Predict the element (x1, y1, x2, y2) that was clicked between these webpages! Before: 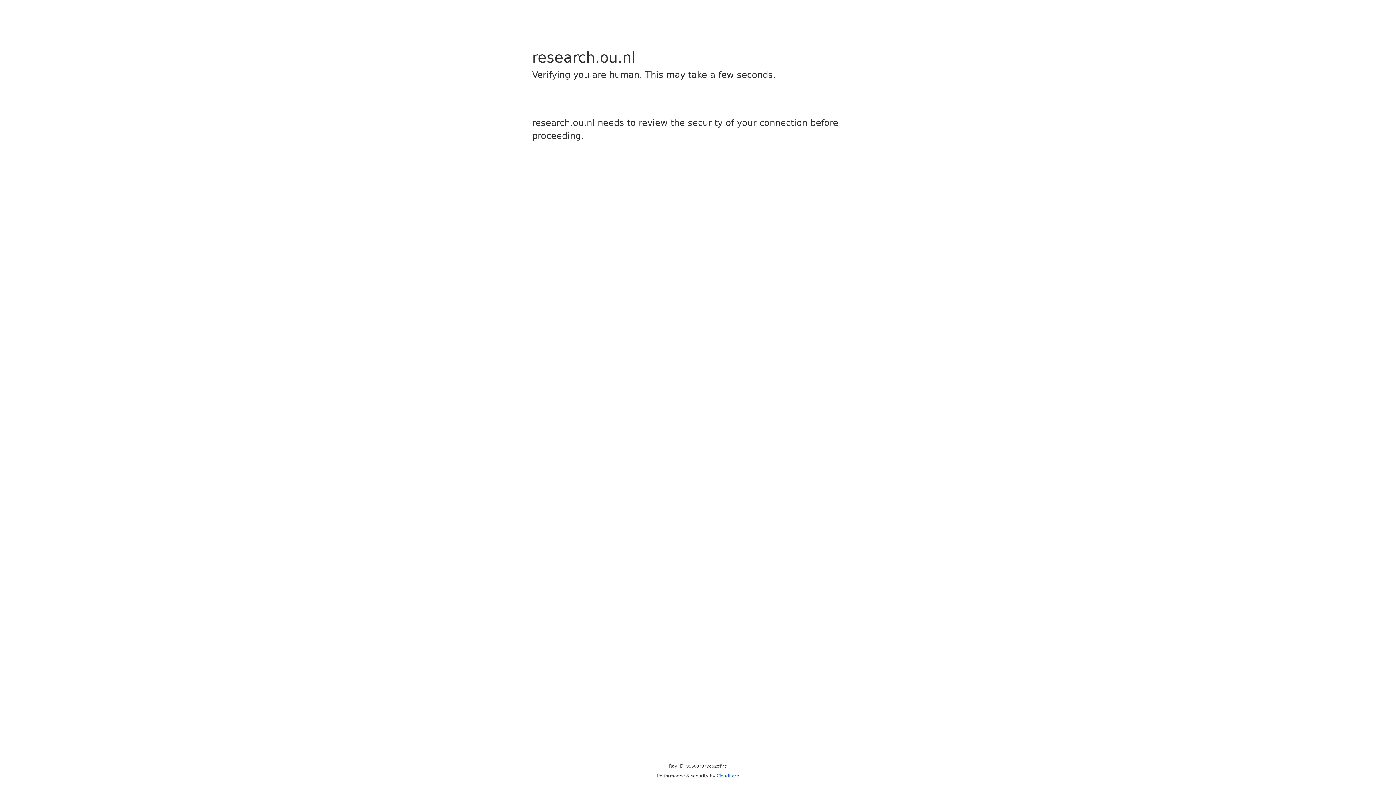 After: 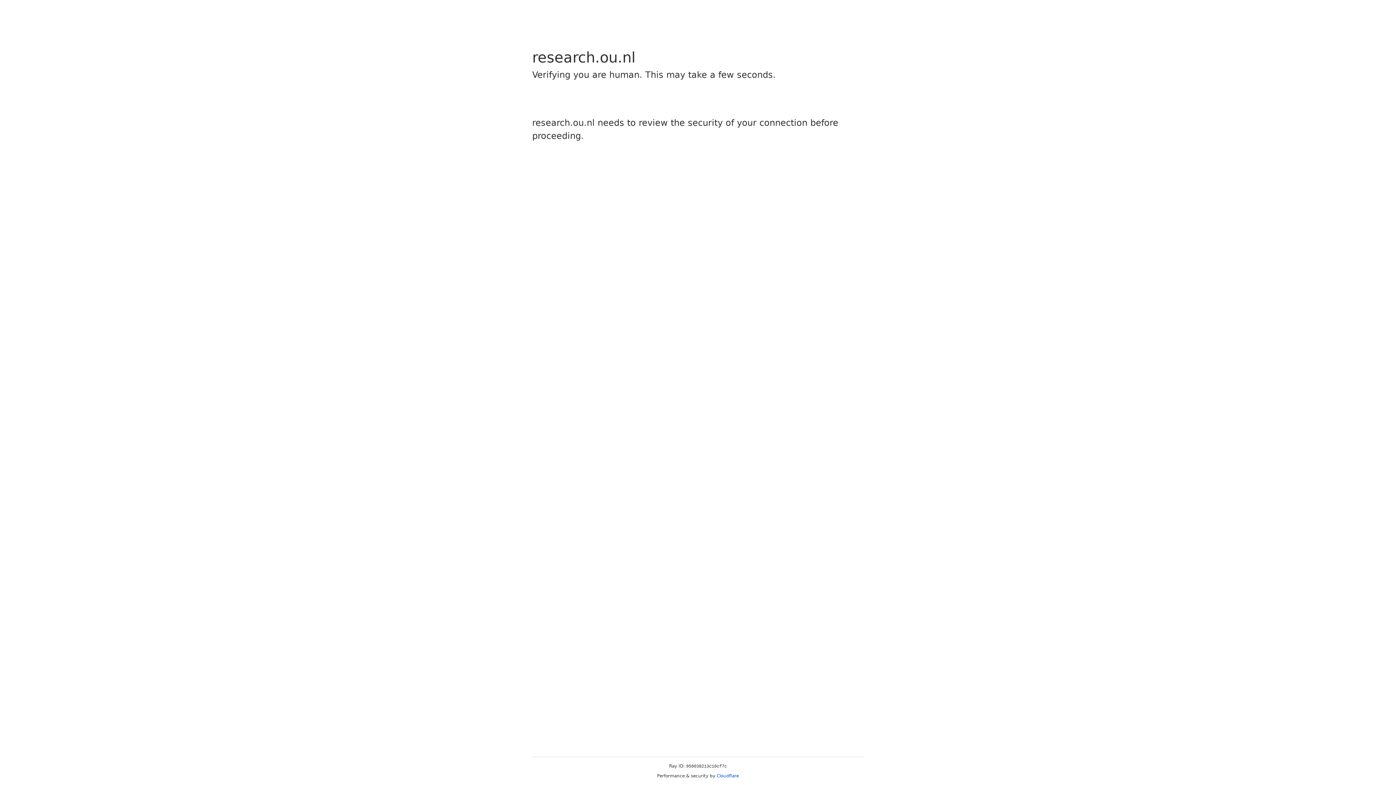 Action: bbox: (716, 773, 739, 778) label: Cloudflare